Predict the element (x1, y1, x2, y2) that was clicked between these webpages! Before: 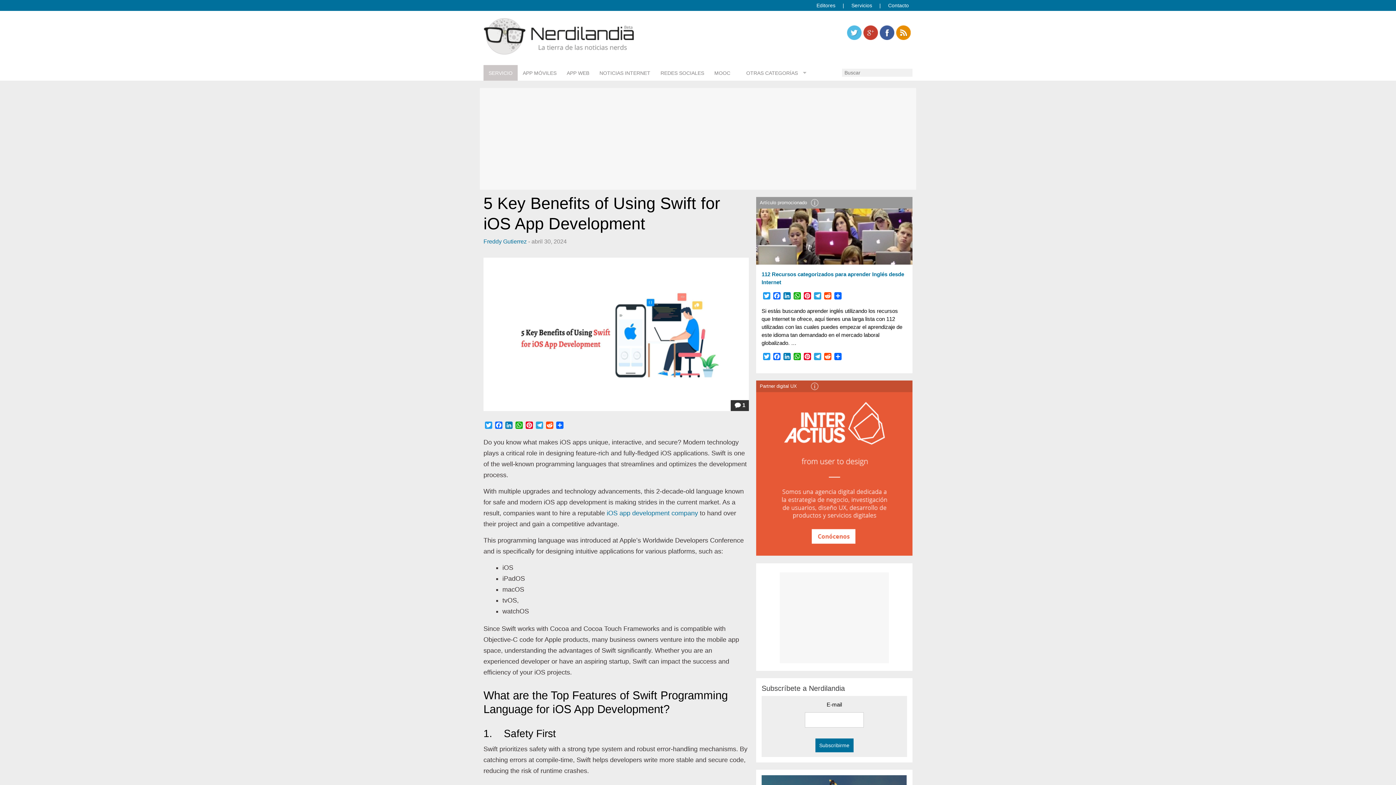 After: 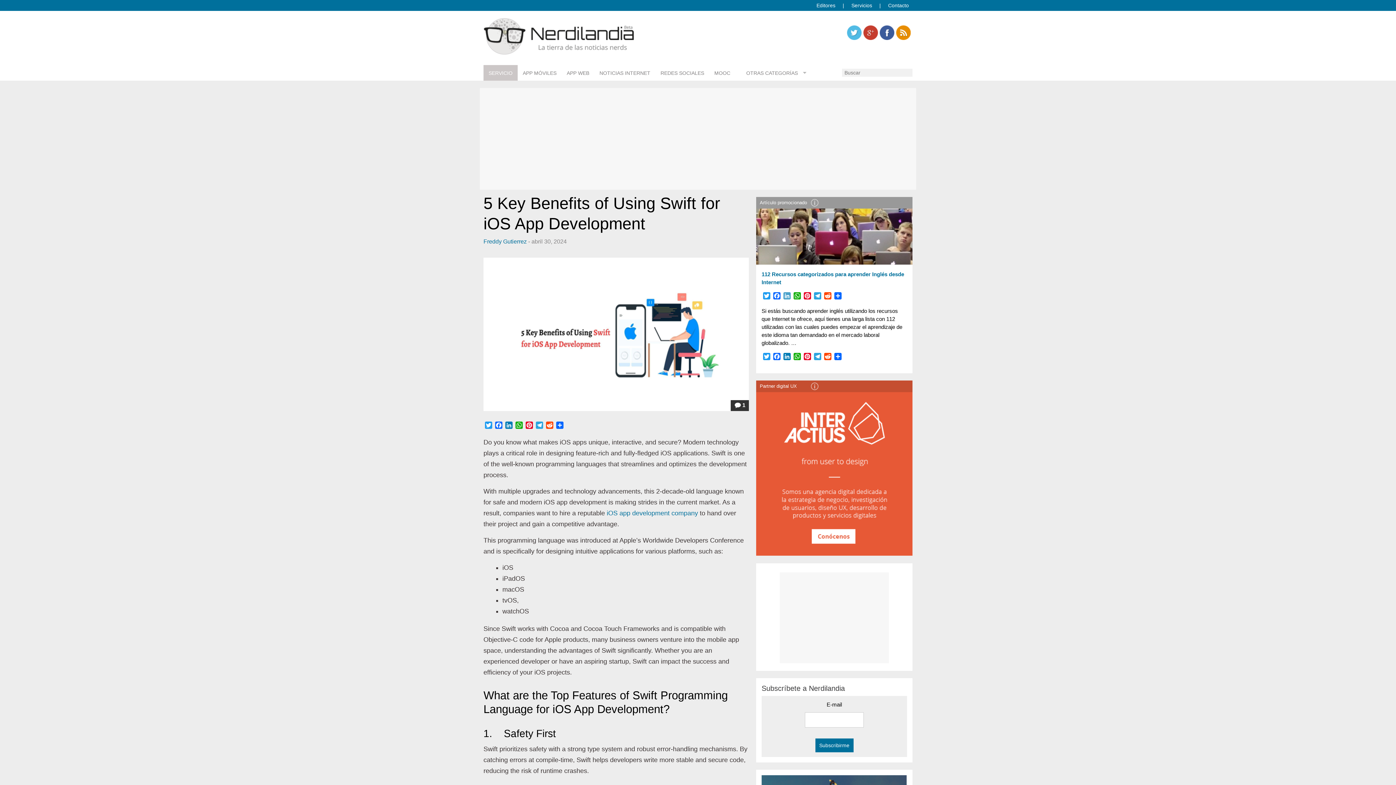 Action: label: LinkedIn bbox: (782, 292, 792, 301)